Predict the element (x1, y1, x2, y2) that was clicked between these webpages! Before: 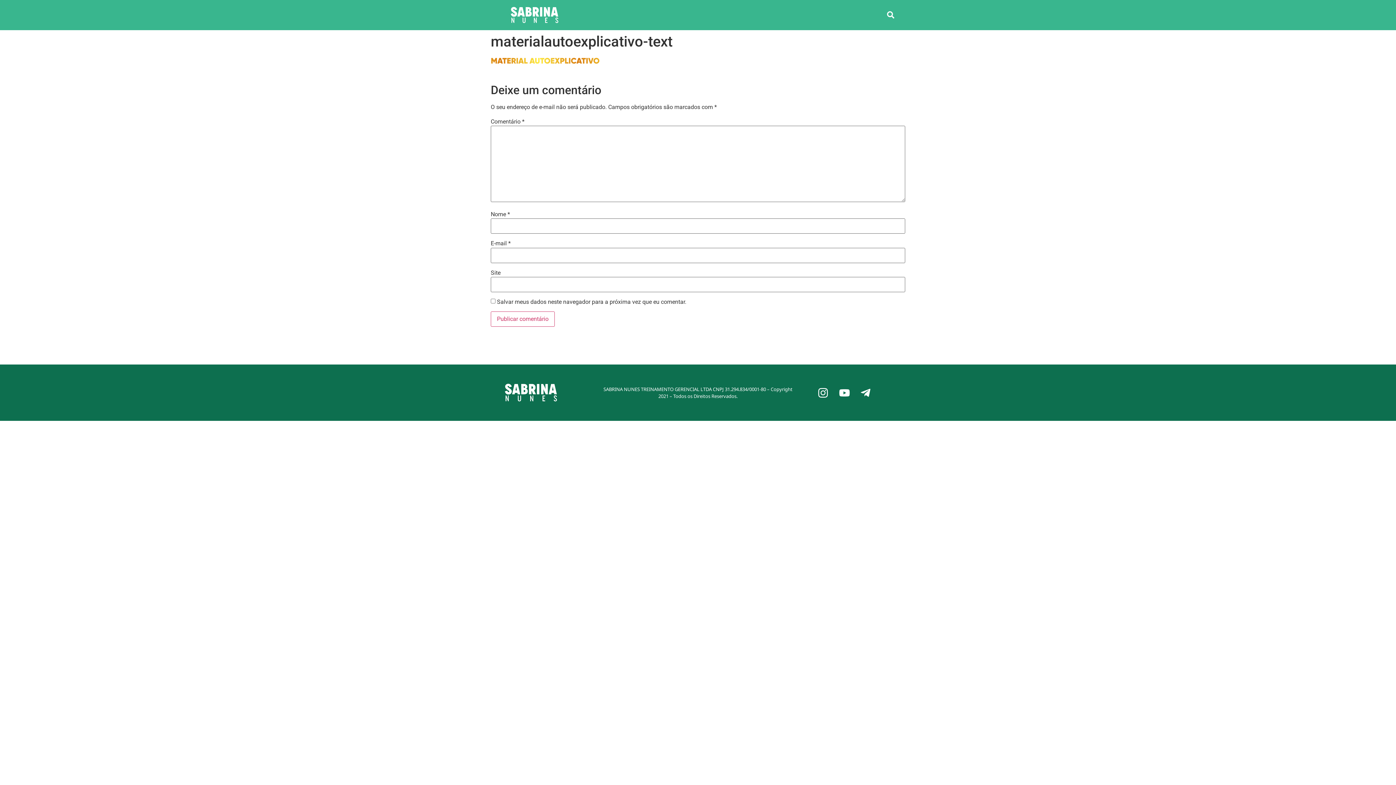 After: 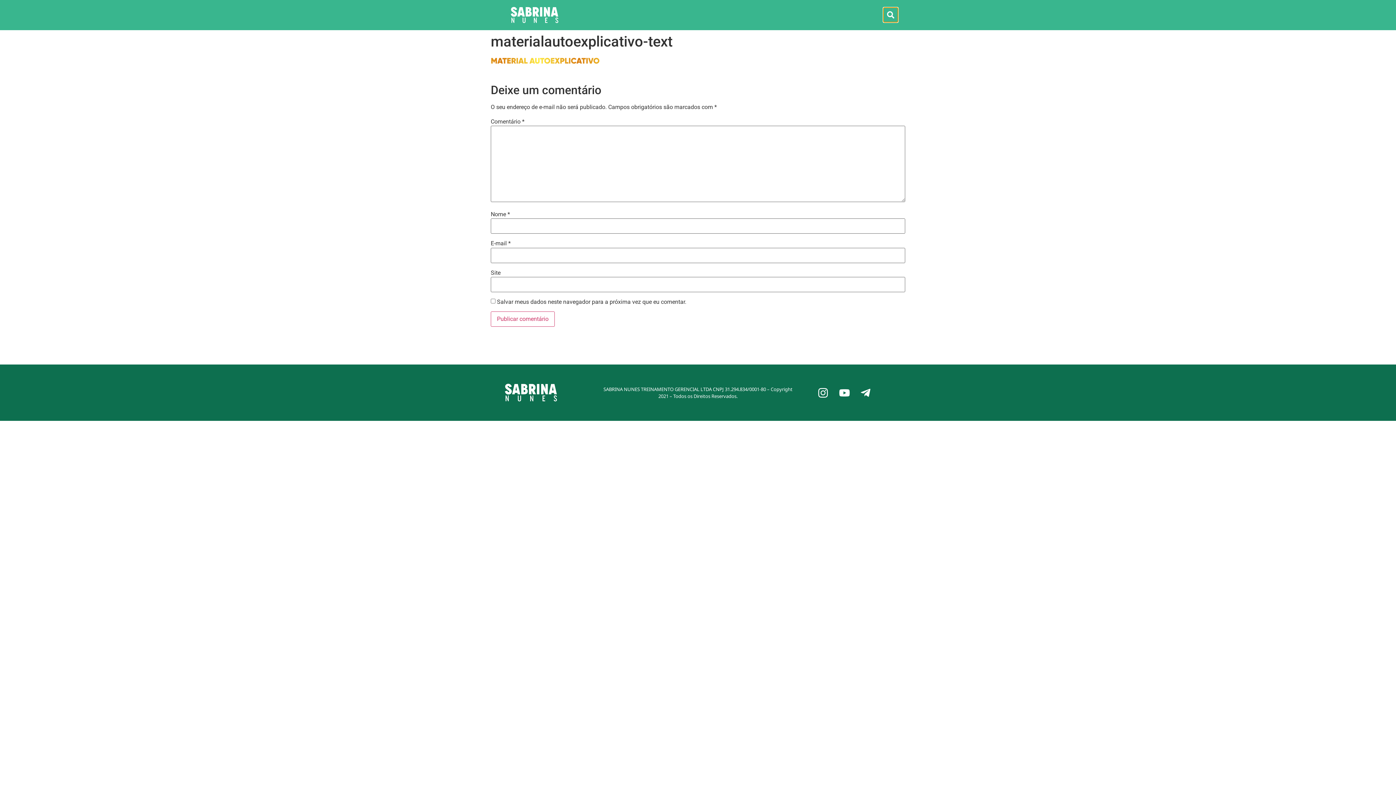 Action: label: Pesquisar bbox: (883, 7, 898, 22)